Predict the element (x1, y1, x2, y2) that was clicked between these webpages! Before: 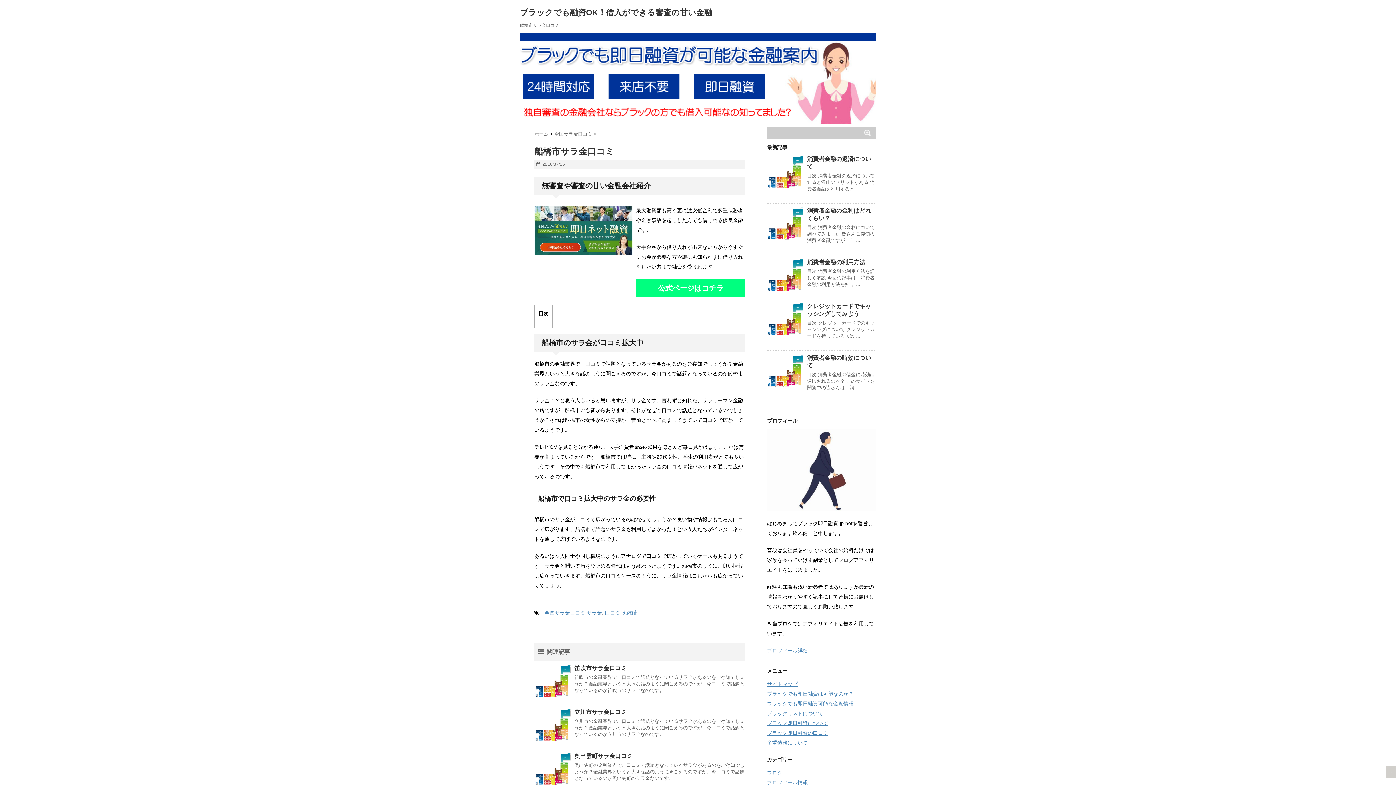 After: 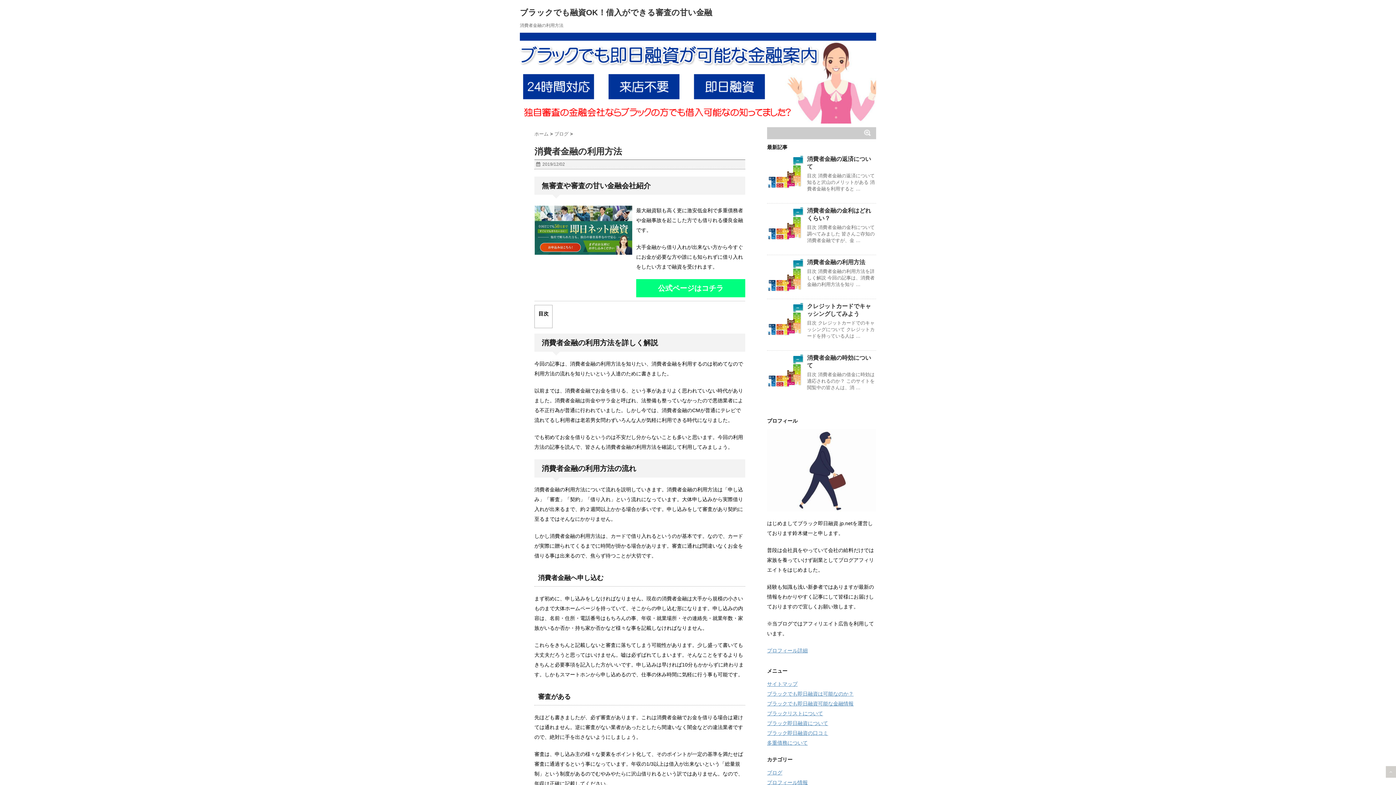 Action: bbox: (807, 259, 865, 265) label: 消費者金融の利用方法